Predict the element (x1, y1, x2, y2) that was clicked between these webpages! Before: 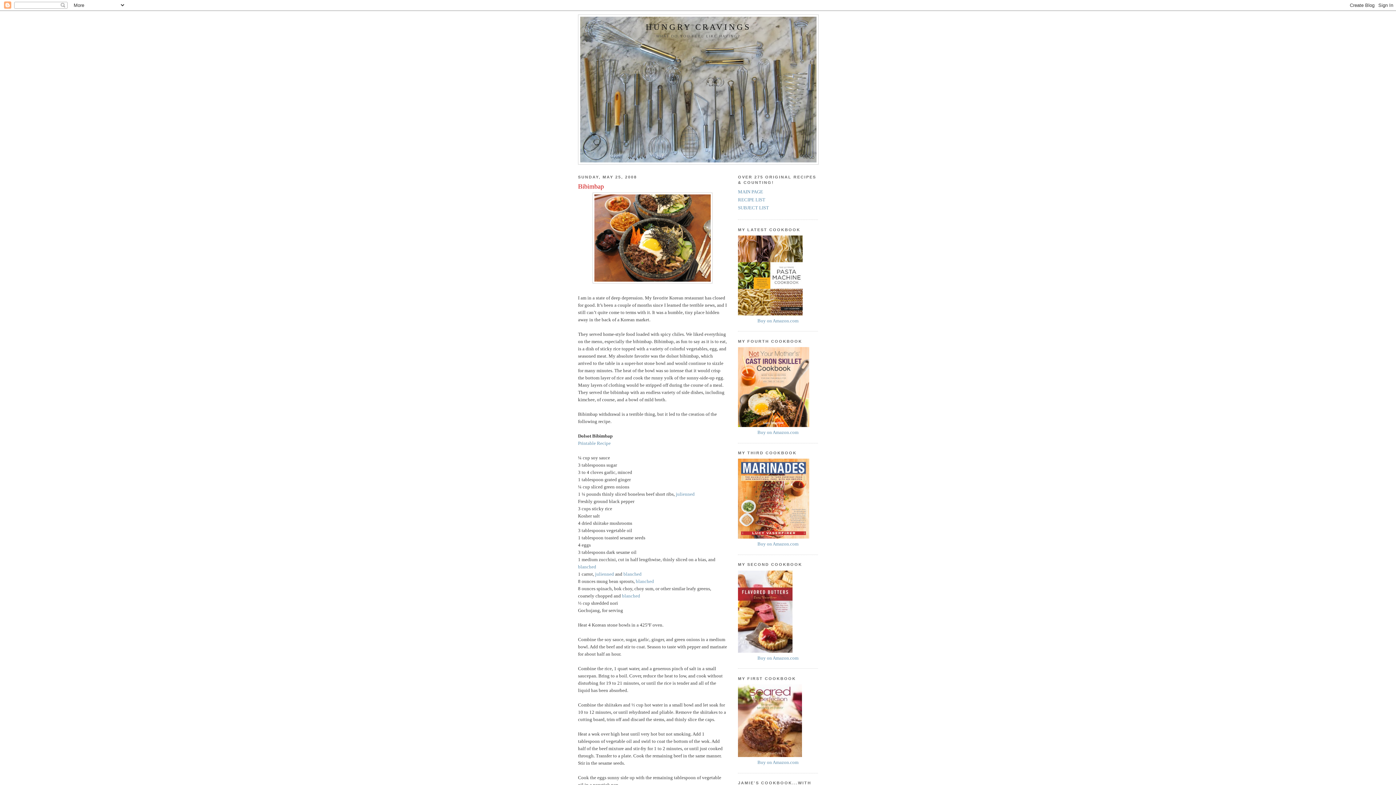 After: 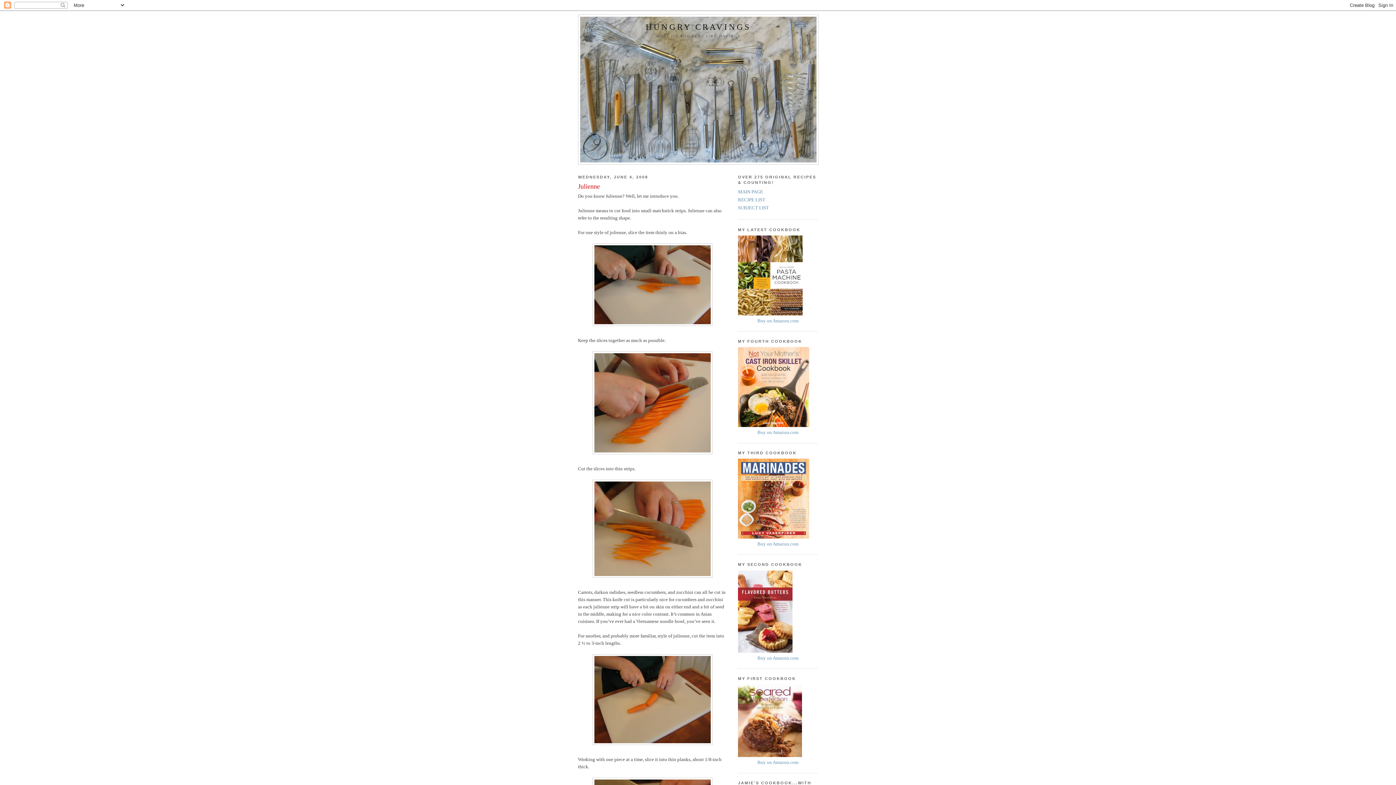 Action: bbox: (595, 571, 614, 577) label: julienned